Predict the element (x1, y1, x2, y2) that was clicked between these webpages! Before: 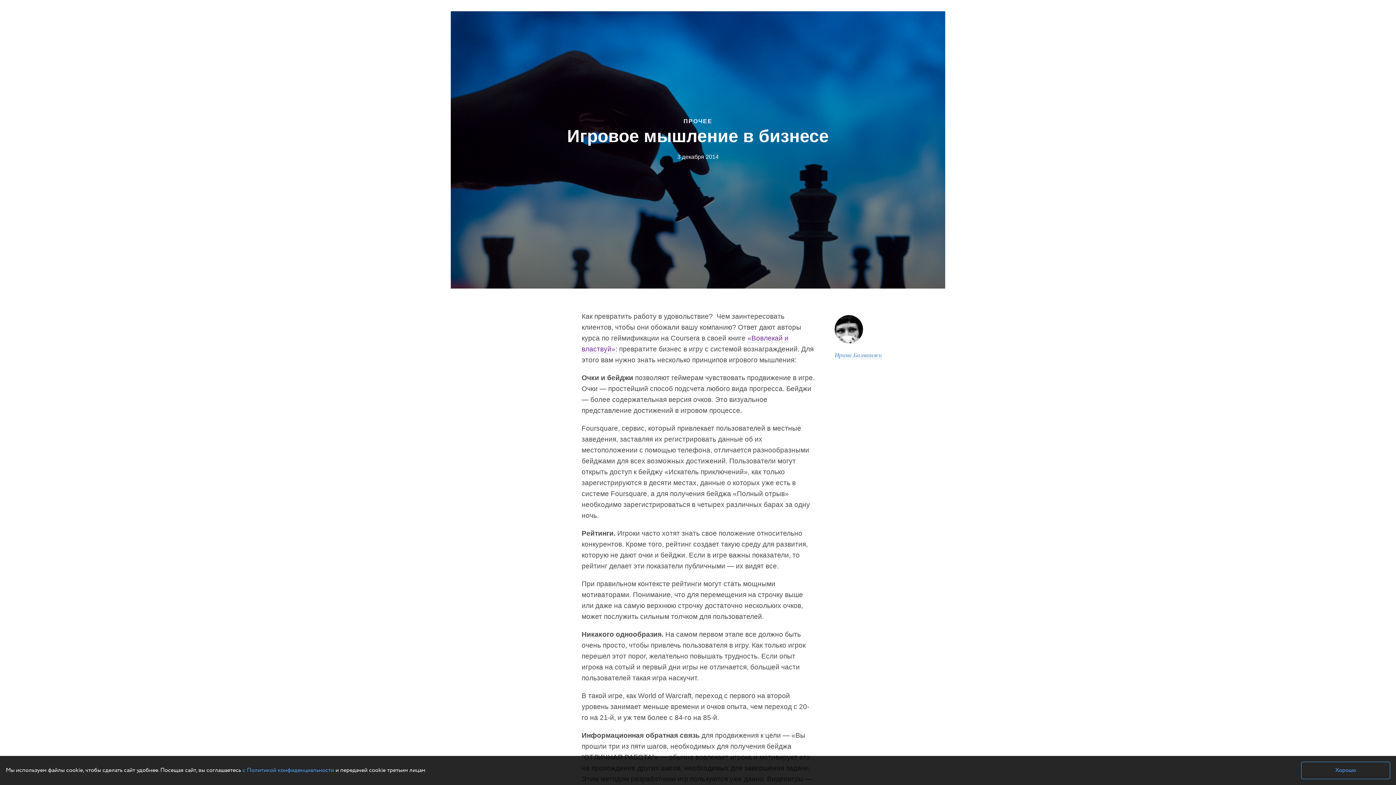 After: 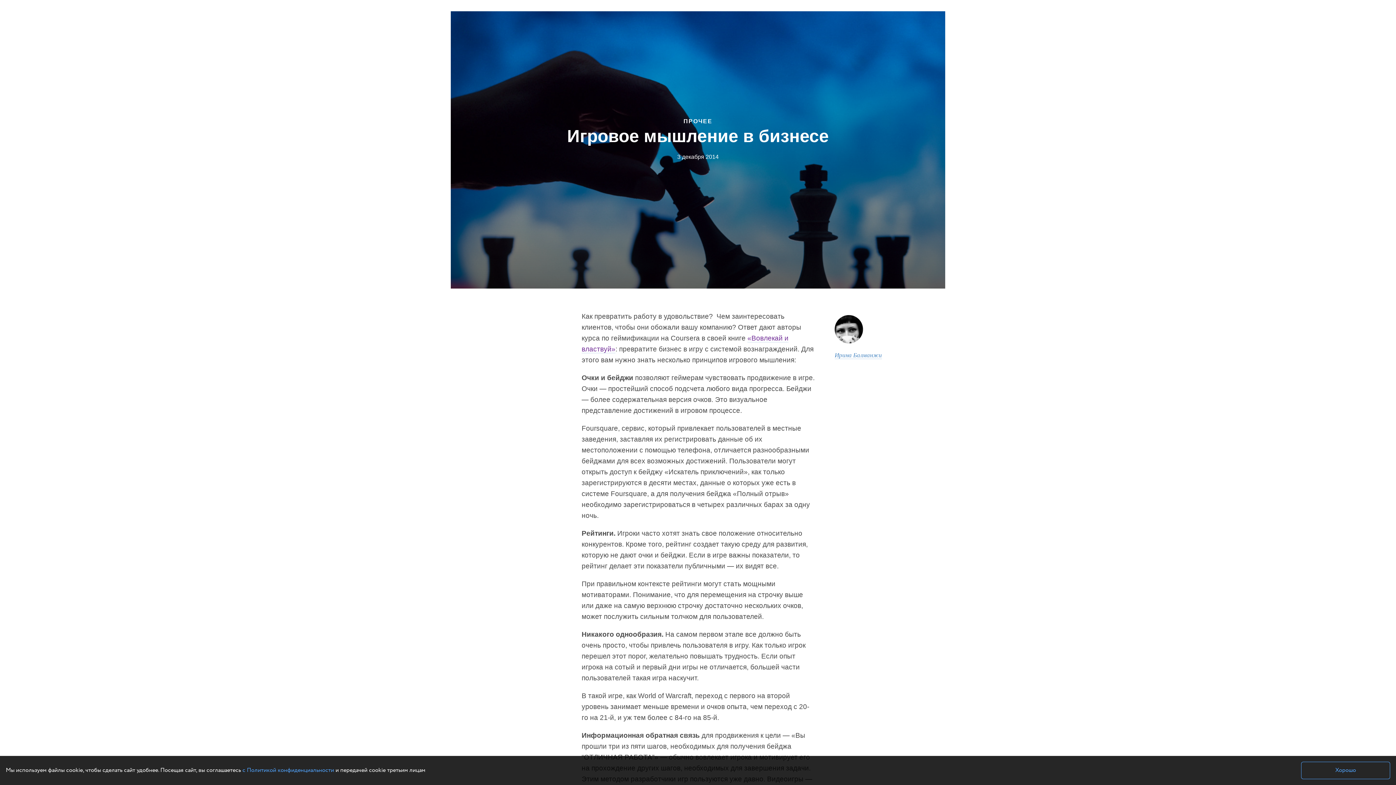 Action: bbox: (705, 1, 720, 2)